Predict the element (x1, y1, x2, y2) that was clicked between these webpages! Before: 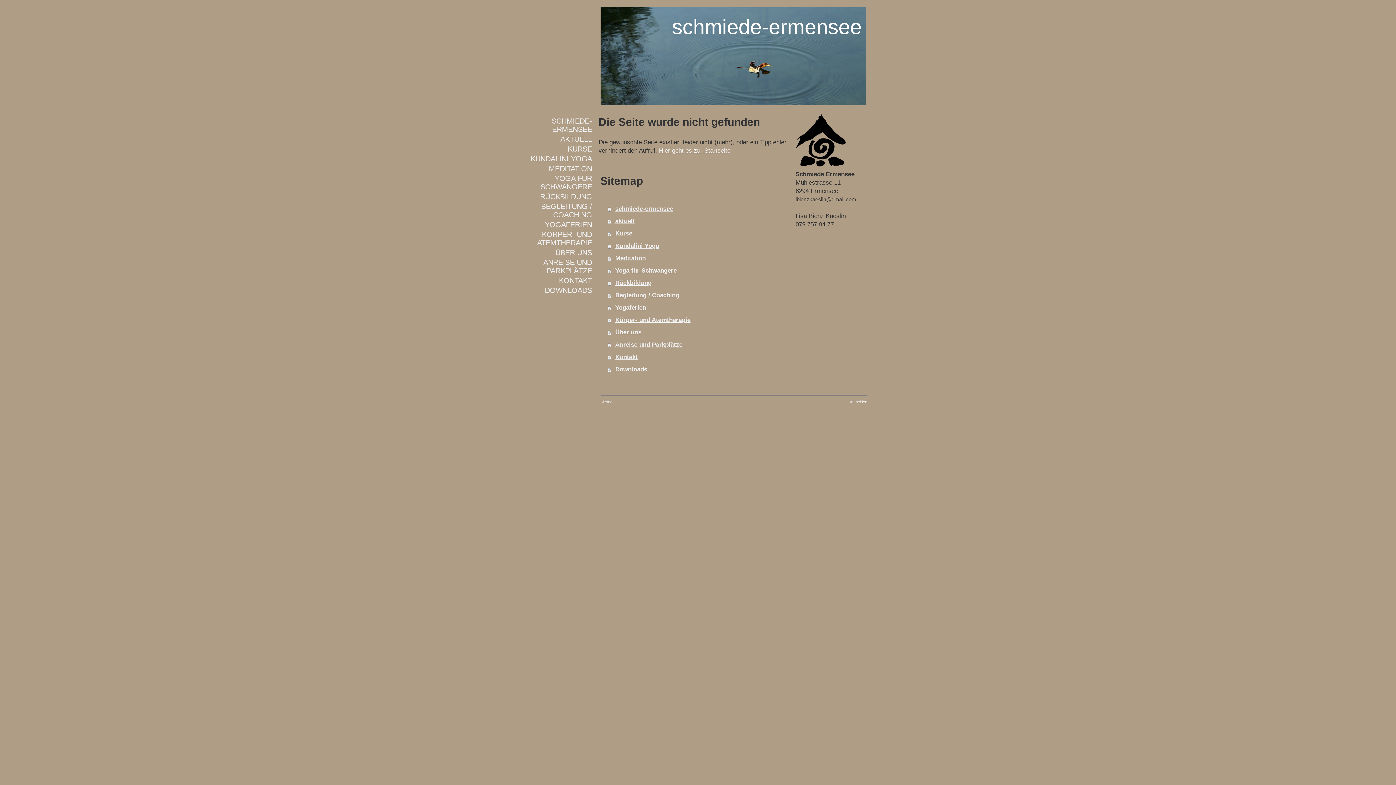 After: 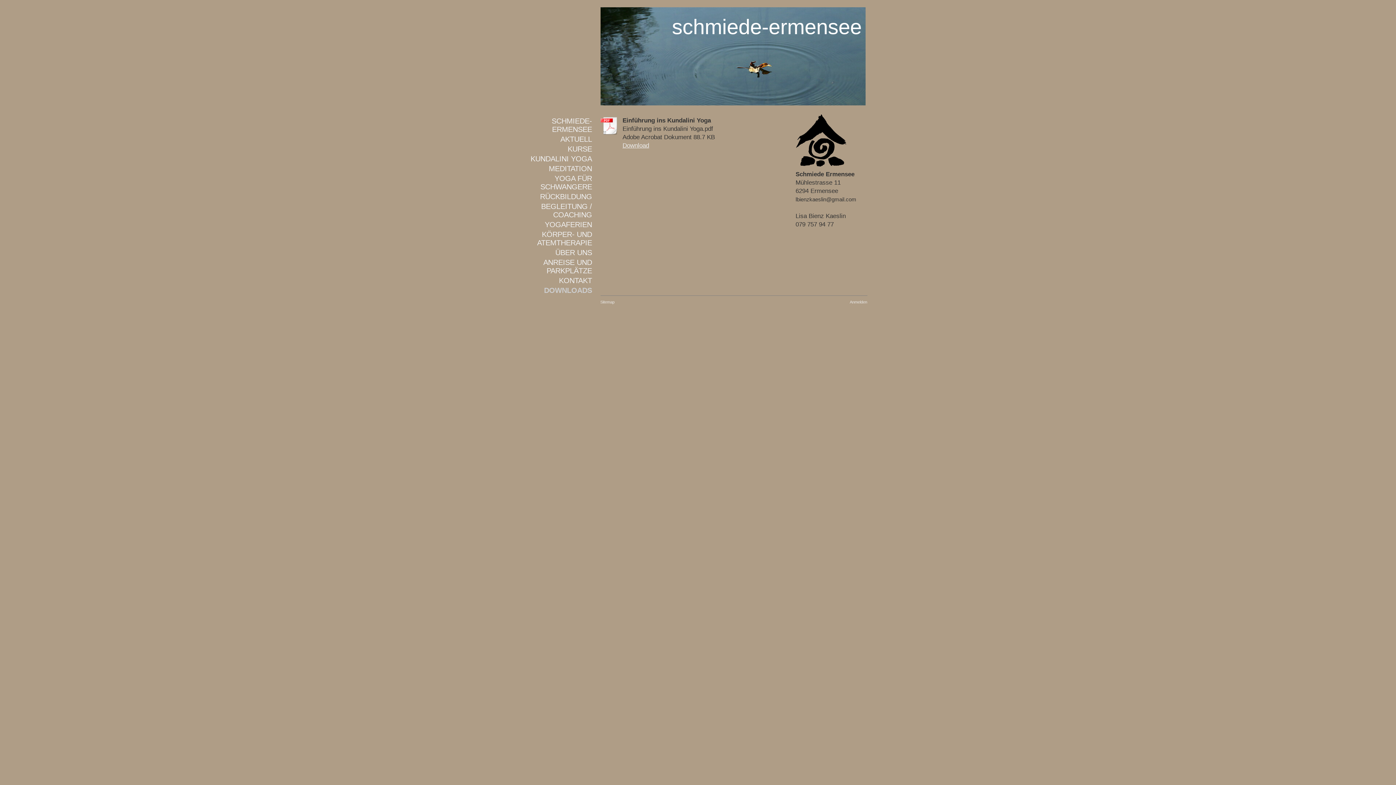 Action: bbox: (528, 285, 593, 295) label: DOWNLOADS